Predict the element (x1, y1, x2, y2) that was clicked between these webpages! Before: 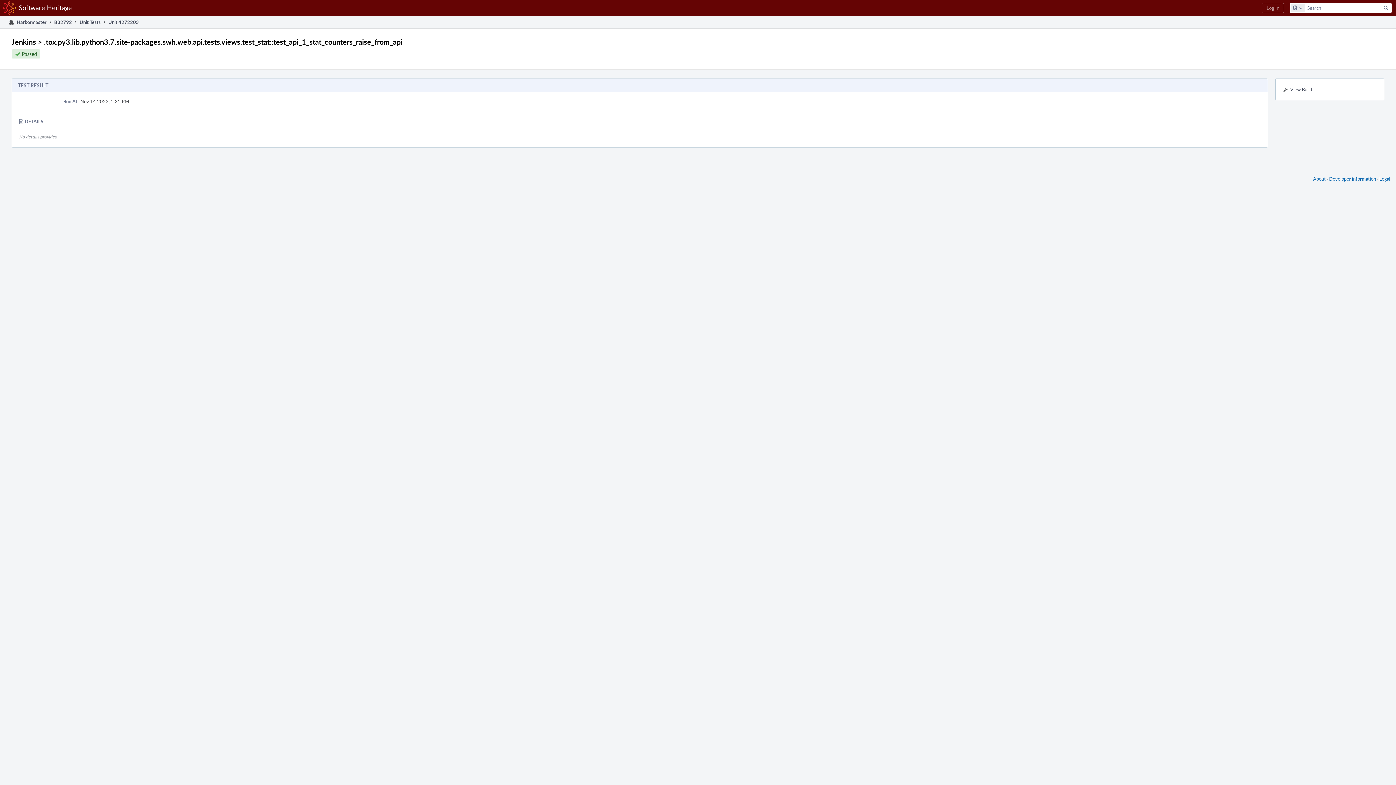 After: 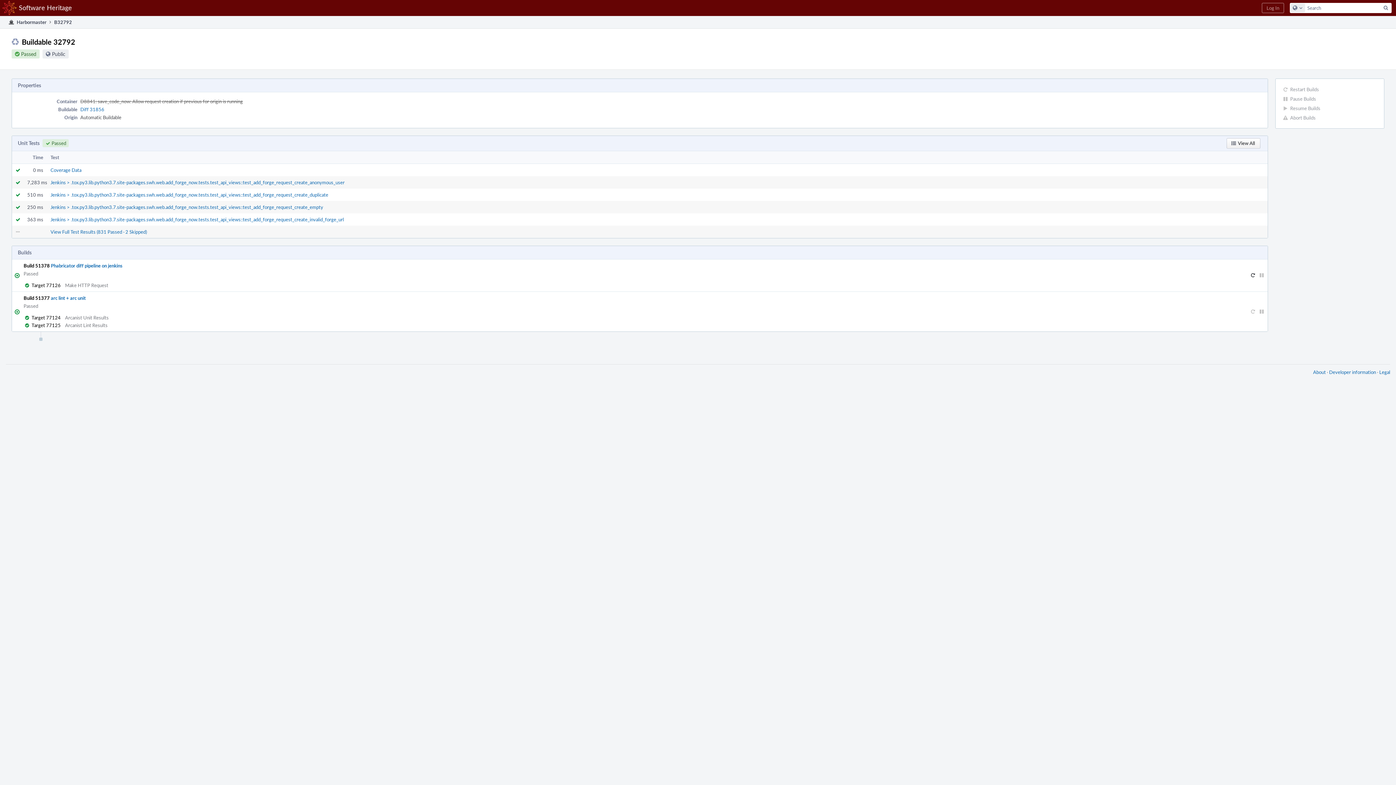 Action: label: B32792 bbox: (54, 16, 72, 28)